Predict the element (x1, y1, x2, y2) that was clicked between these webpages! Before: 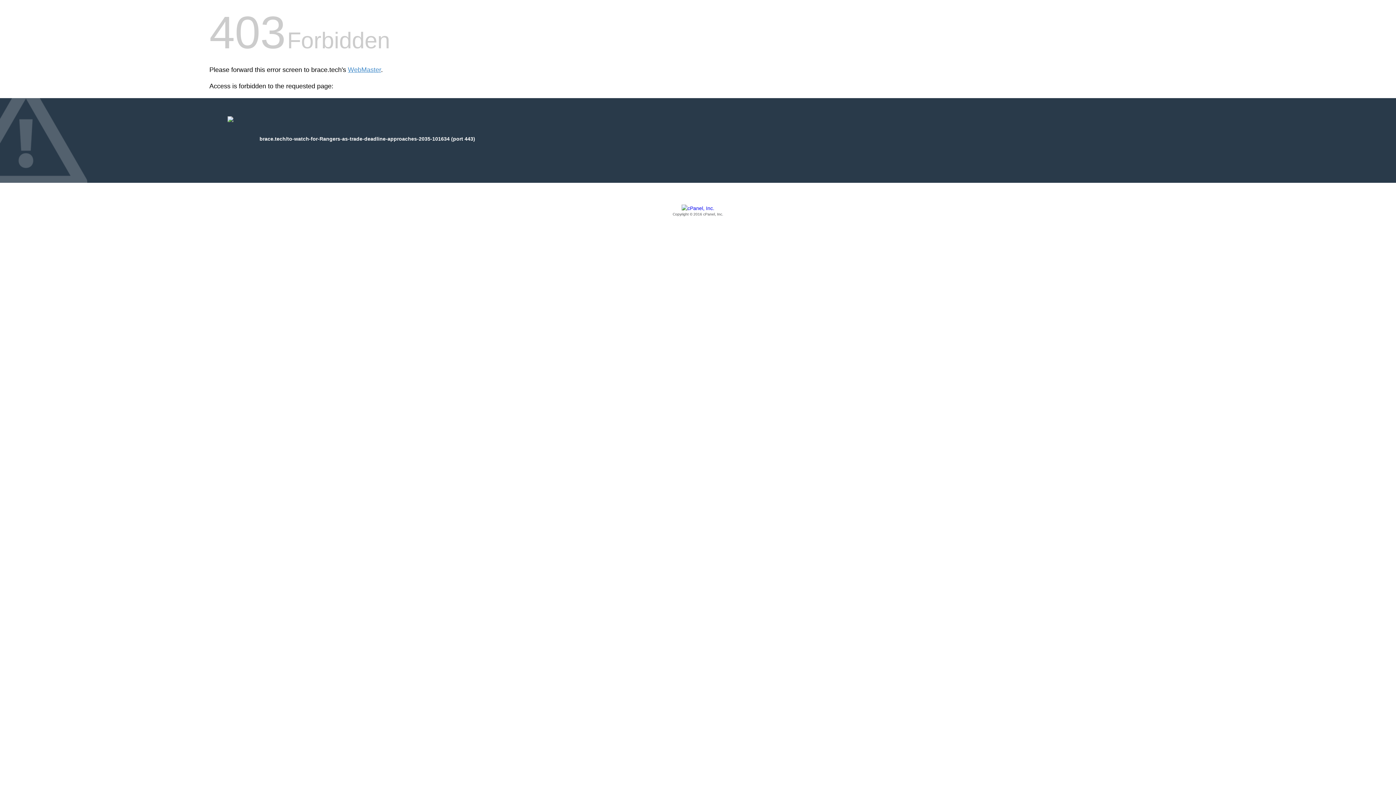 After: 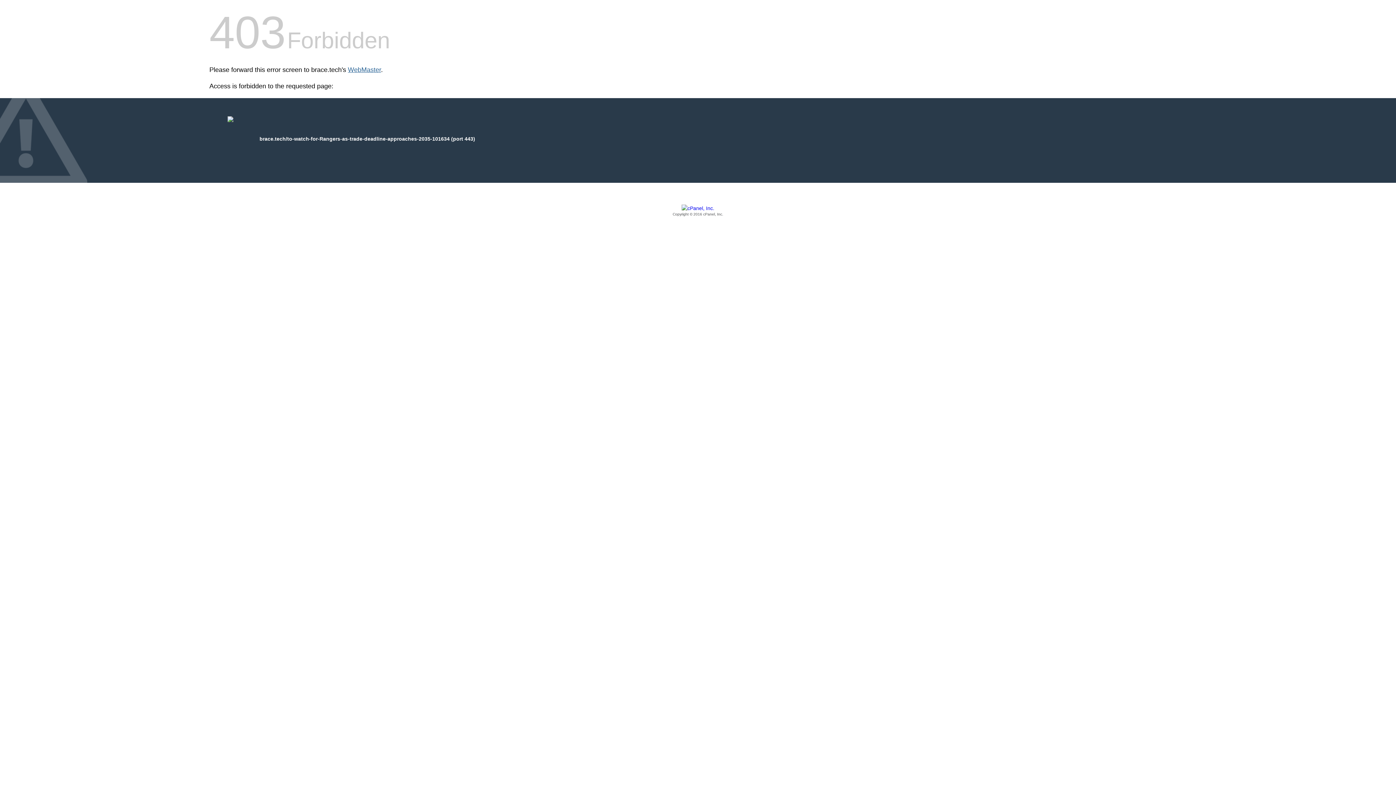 Action: bbox: (348, 66, 381, 73) label: WebMaster